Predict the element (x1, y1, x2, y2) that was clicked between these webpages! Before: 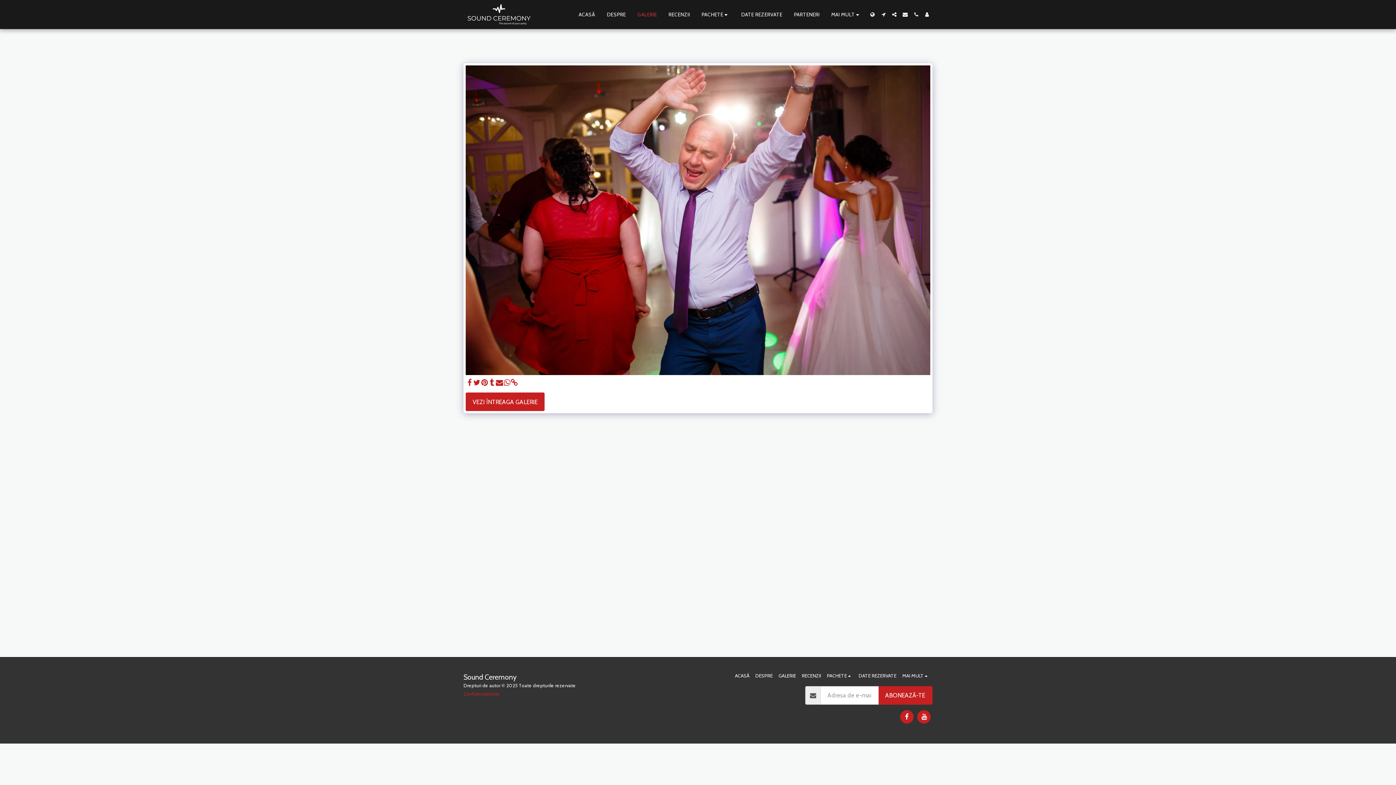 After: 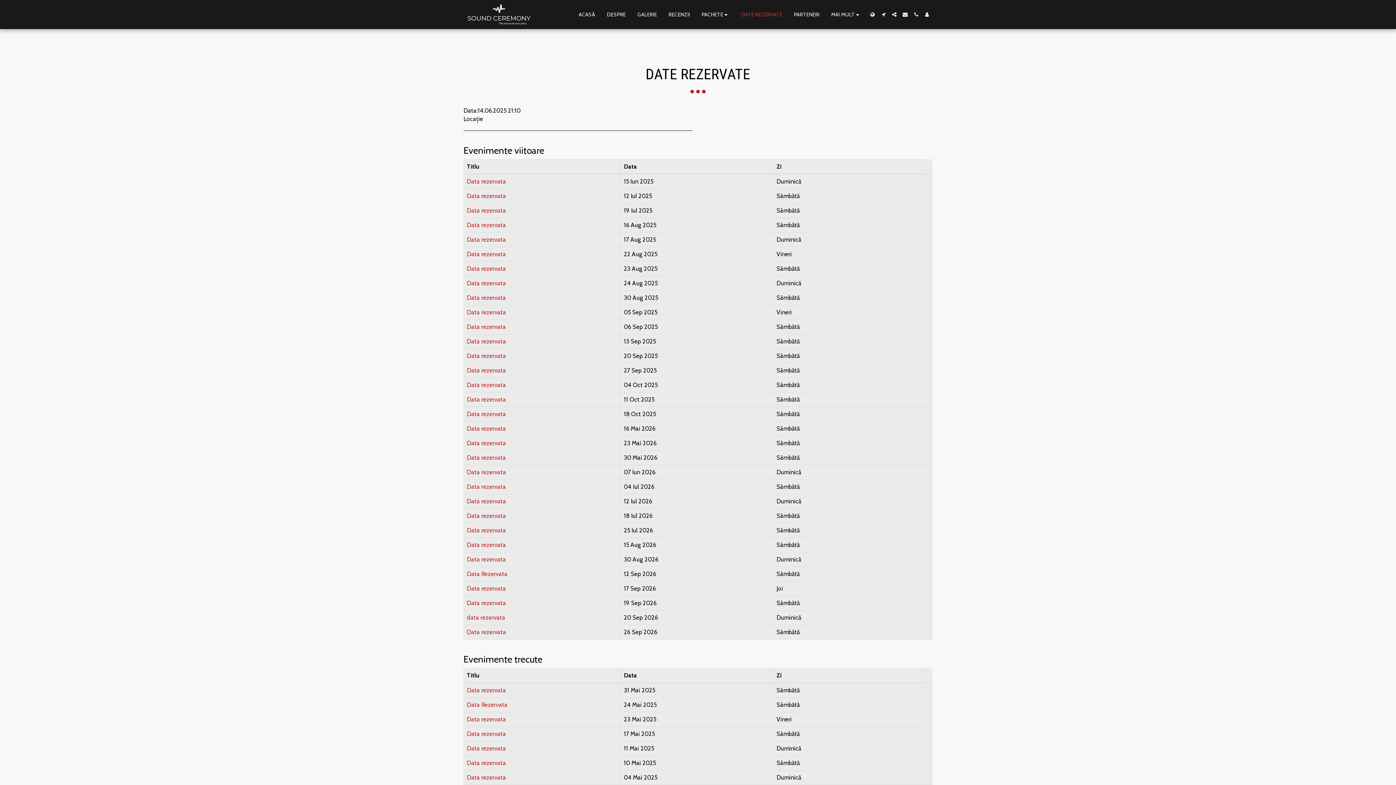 Action: label: DATE REZERVATE bbox: (736, 9, 788, 19)